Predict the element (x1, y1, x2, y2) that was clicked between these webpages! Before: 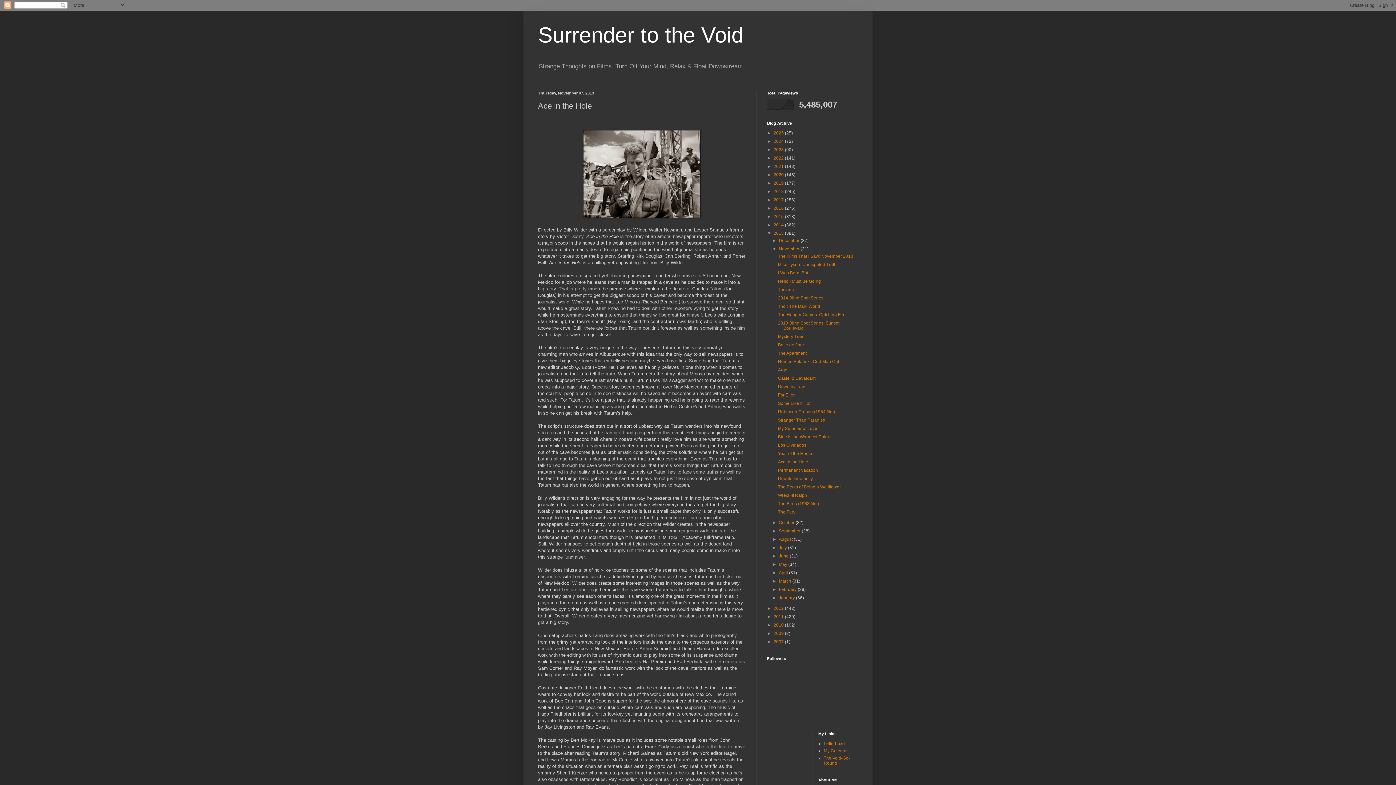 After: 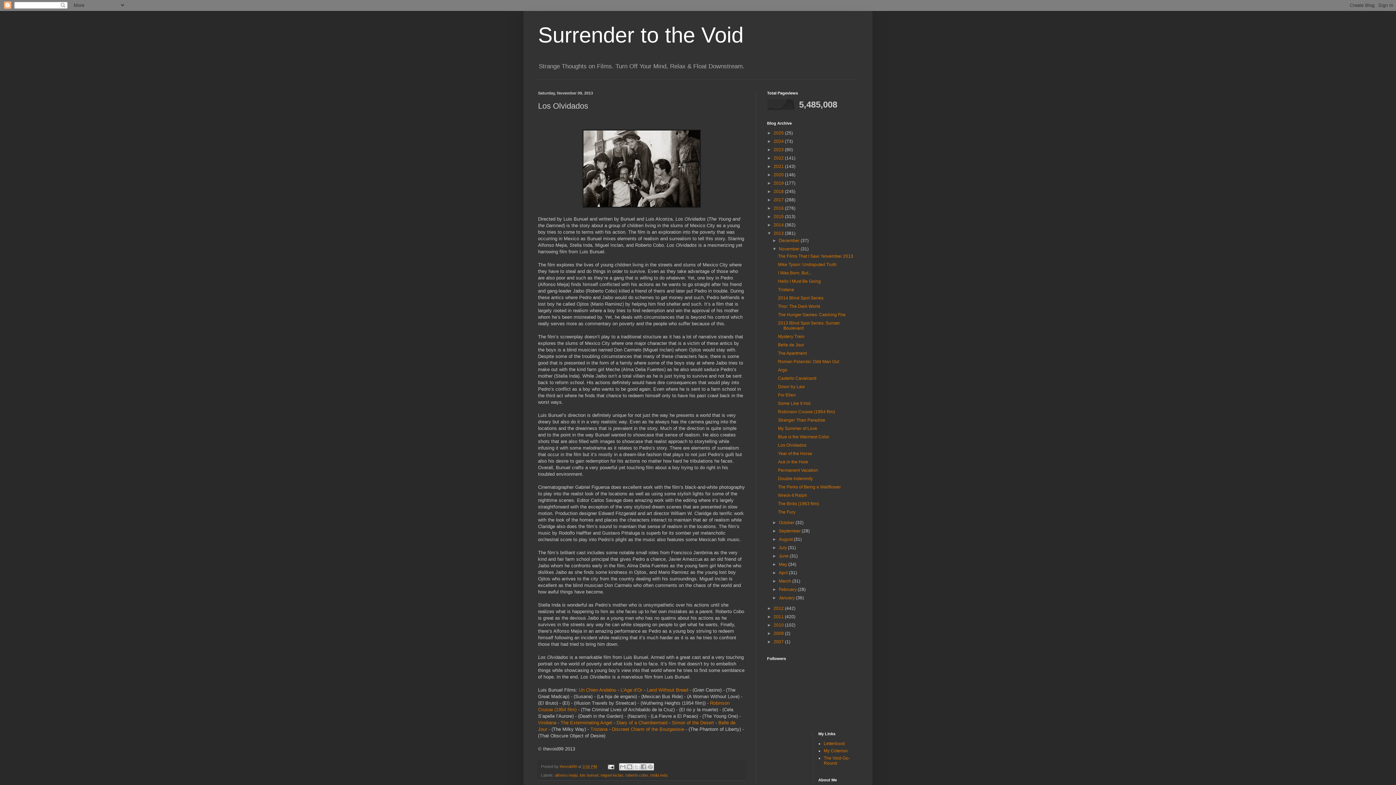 Action: label: Los Olvidados bbox: (778, 443, 806, 448)